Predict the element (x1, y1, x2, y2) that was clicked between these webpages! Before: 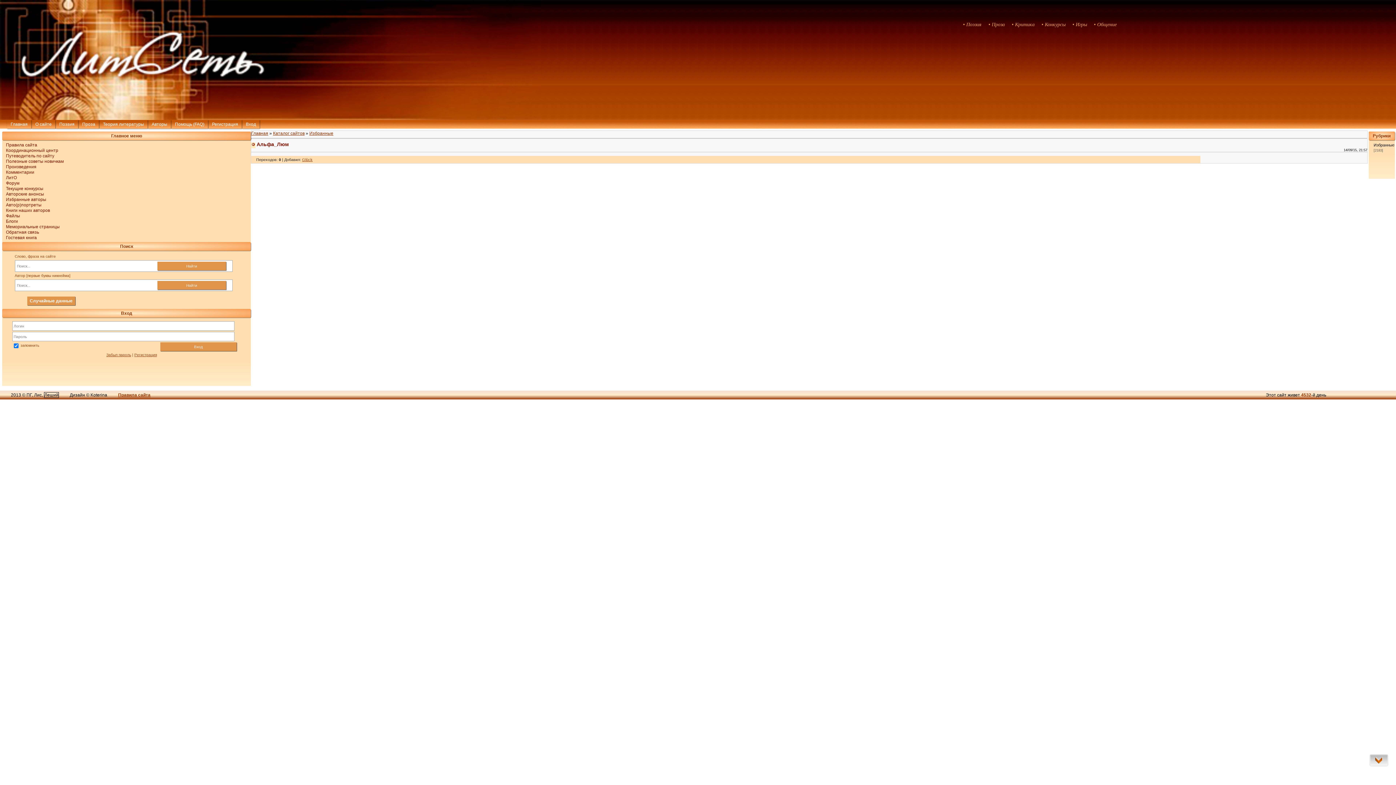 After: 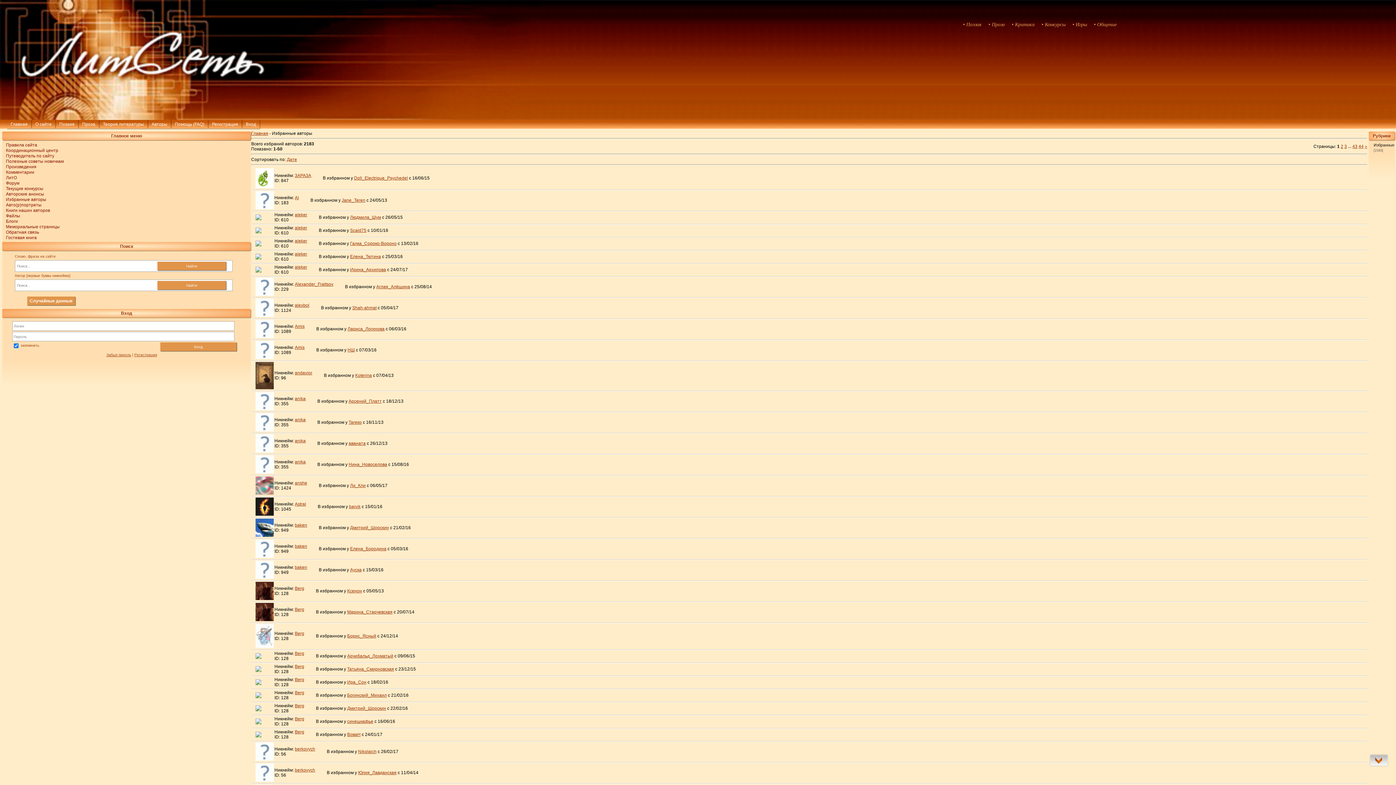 Action: label: Избранные bbox: (309, 130, 333, 136)